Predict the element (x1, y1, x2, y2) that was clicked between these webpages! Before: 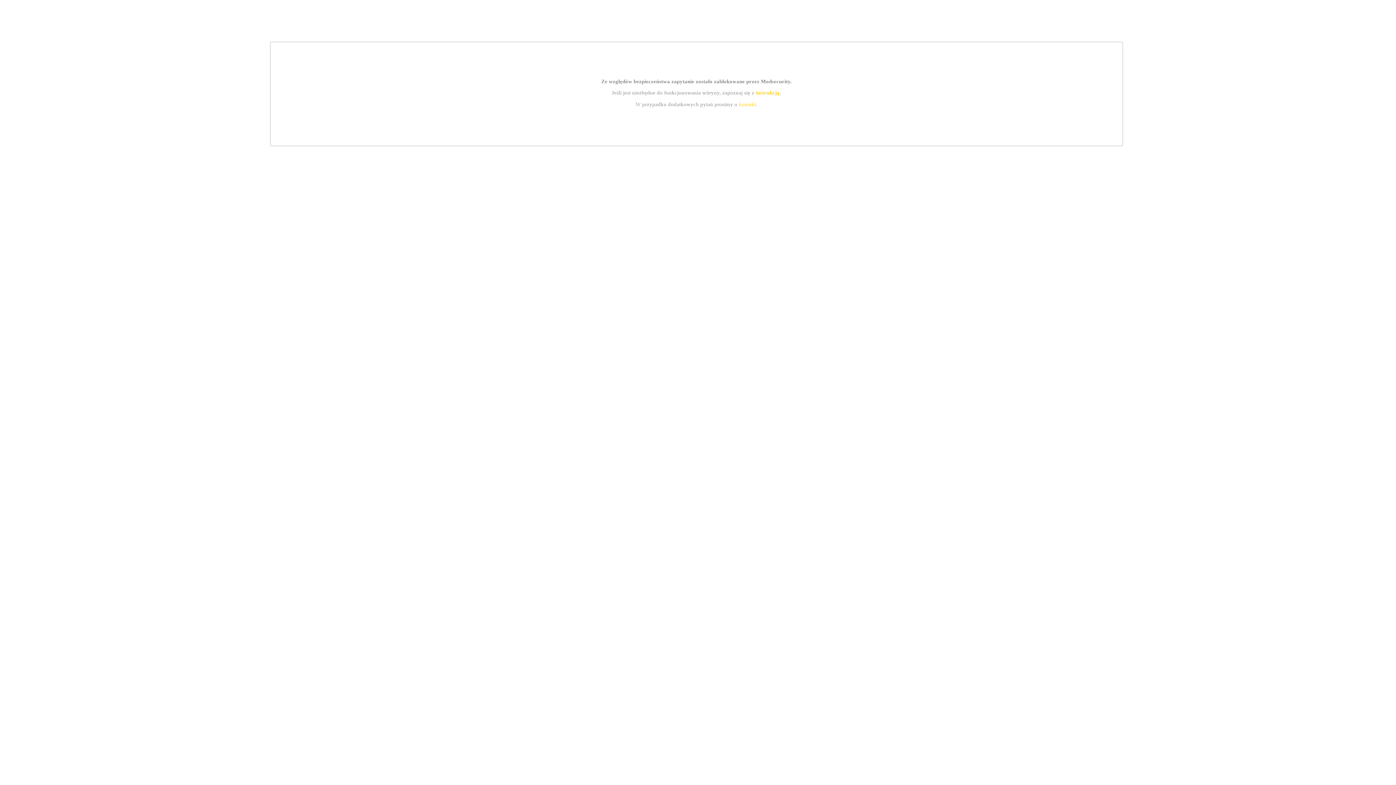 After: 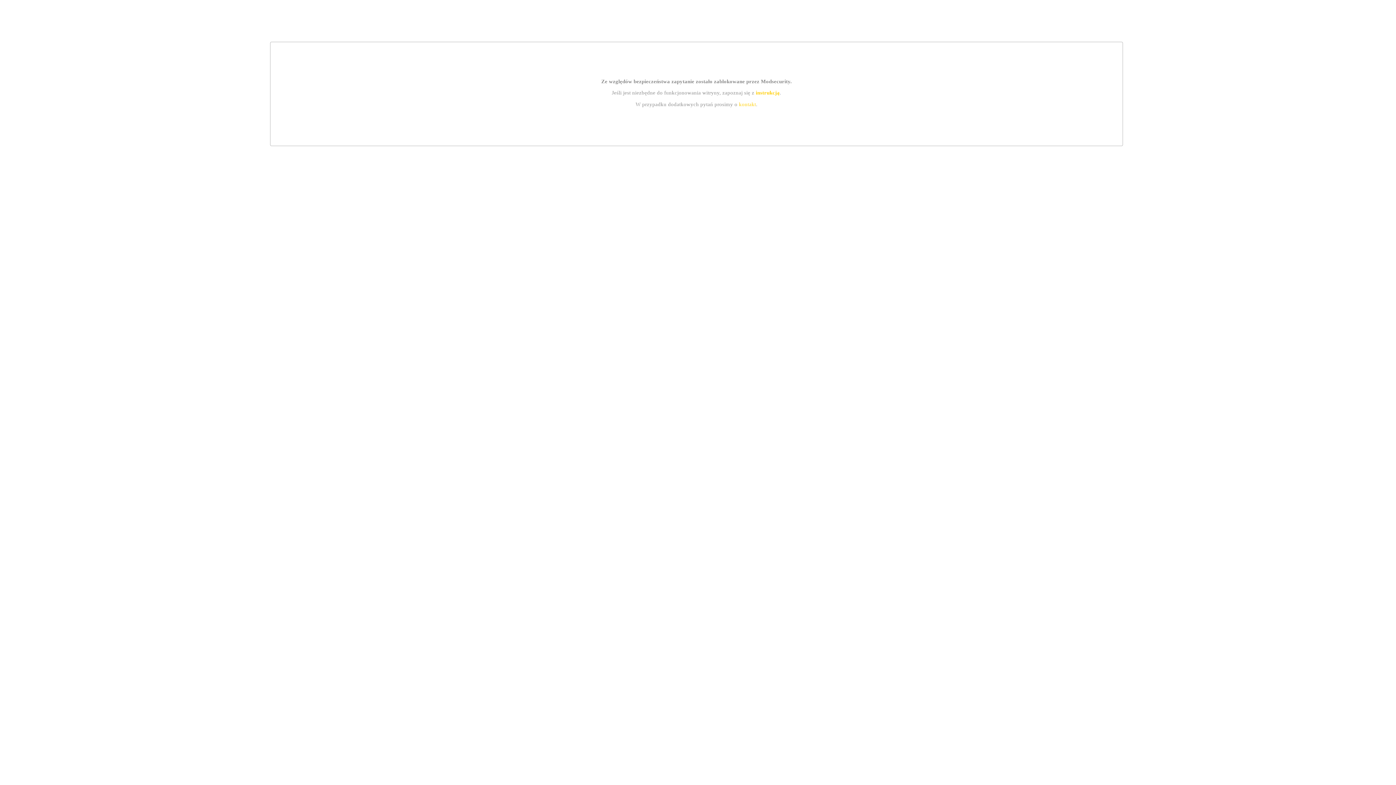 Action: label: kontakt bbox: (739, 101, 756, 107)